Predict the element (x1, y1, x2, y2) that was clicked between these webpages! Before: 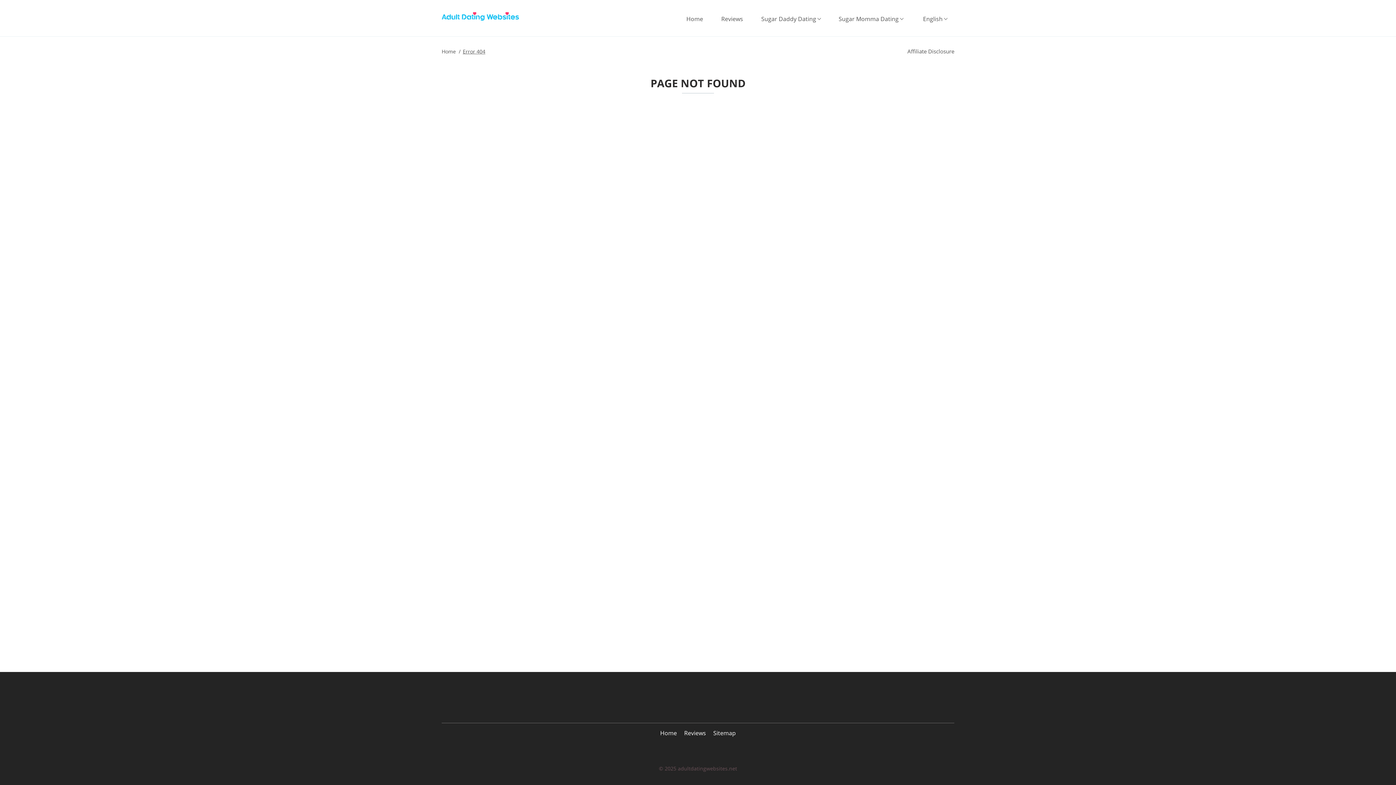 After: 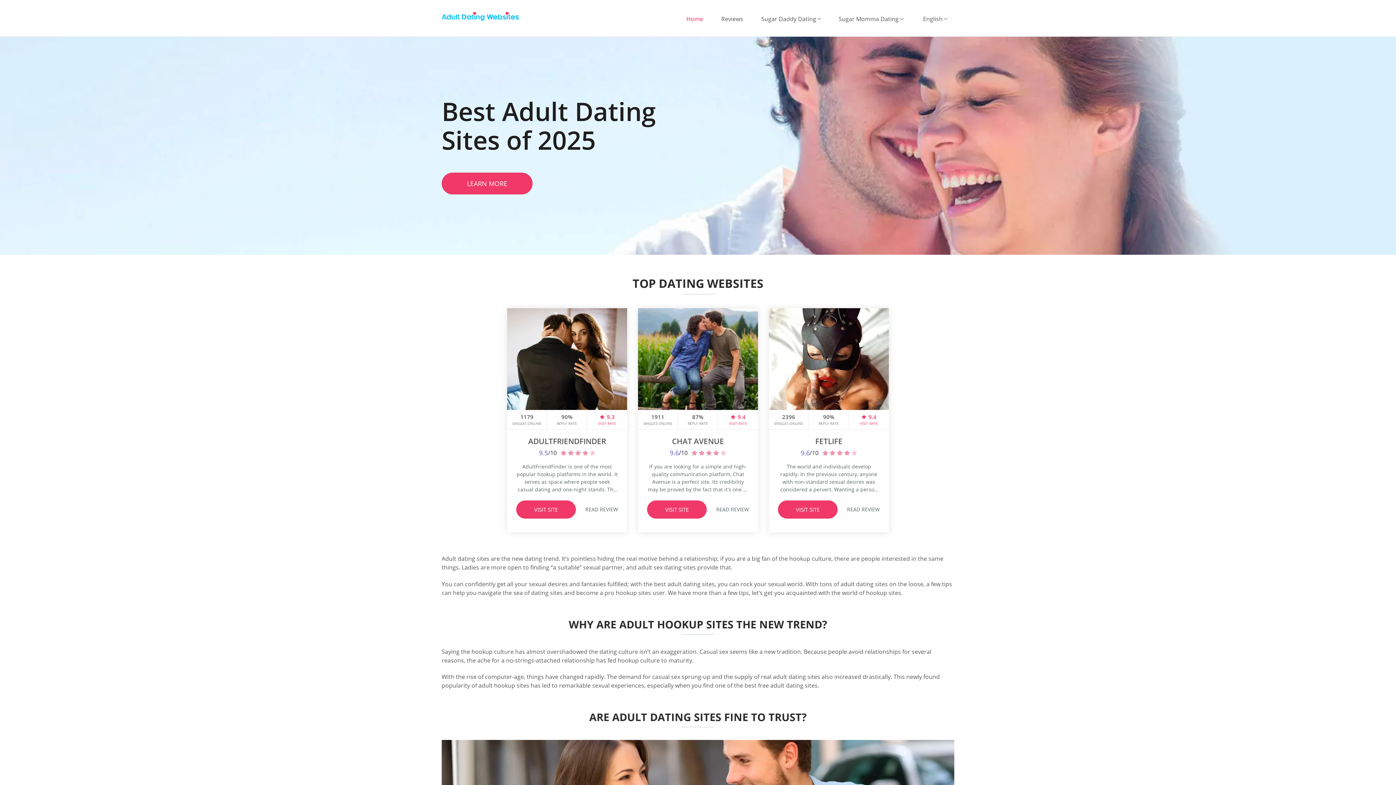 Action: label: Home bbox: (441, 47, 456, 55)